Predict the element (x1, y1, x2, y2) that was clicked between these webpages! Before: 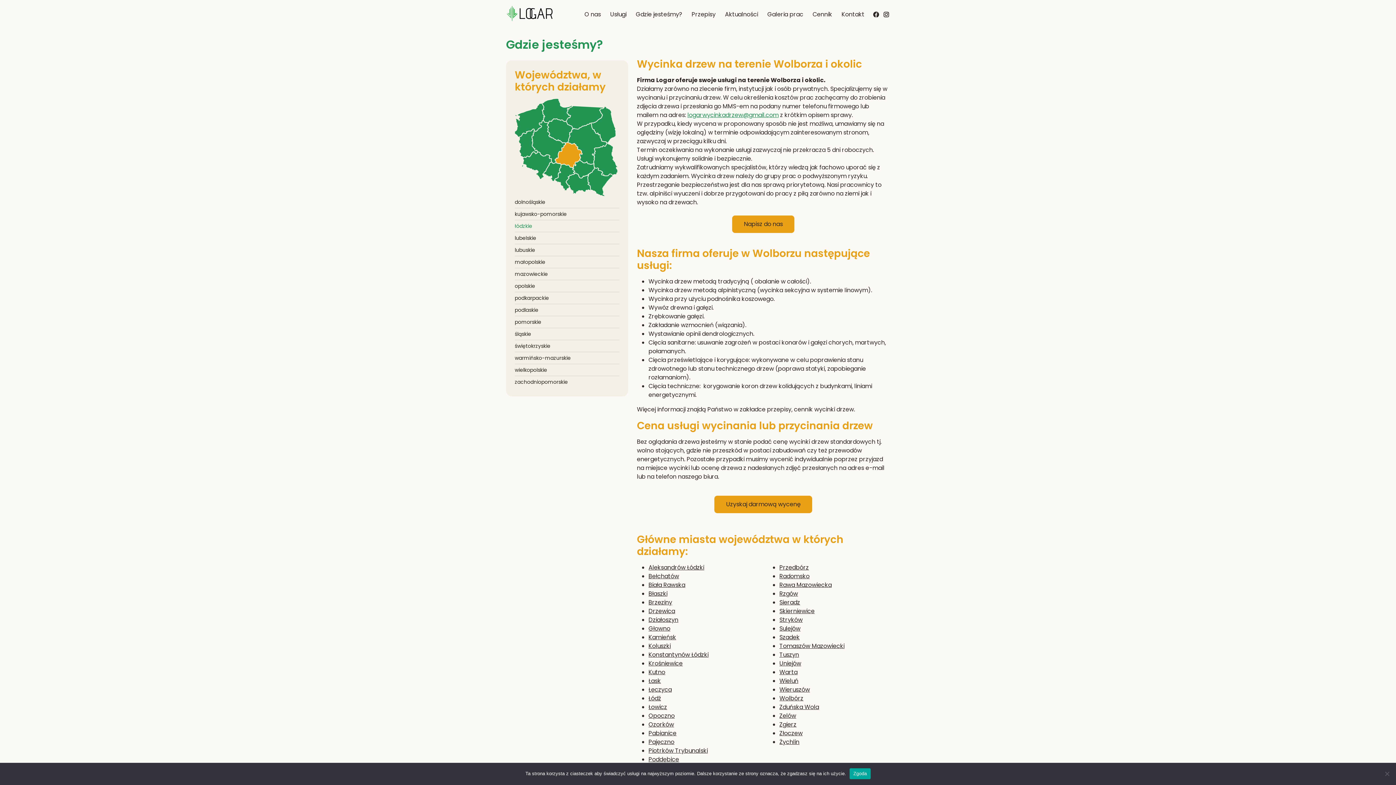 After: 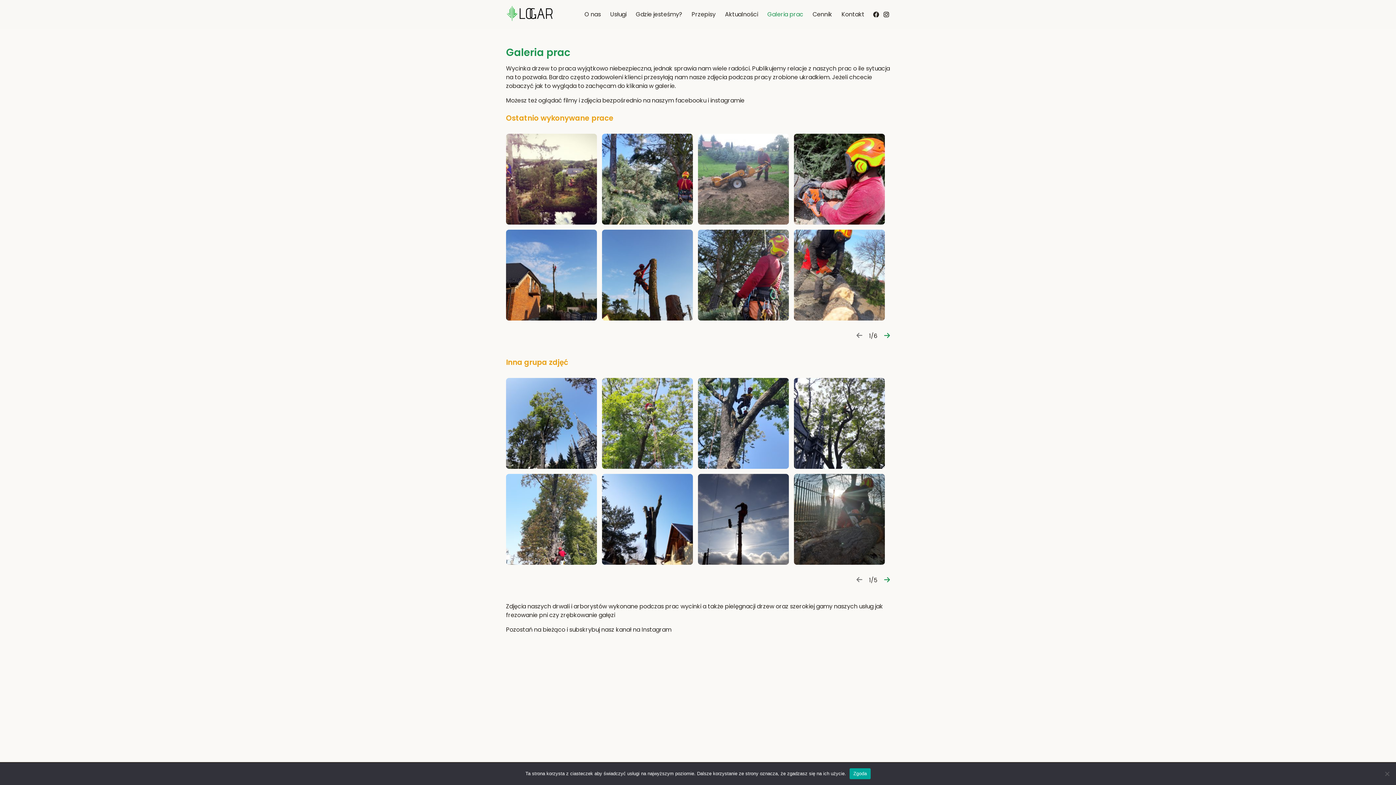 Action: bbox: (767, 10, 803, 18) label: Galeria prac